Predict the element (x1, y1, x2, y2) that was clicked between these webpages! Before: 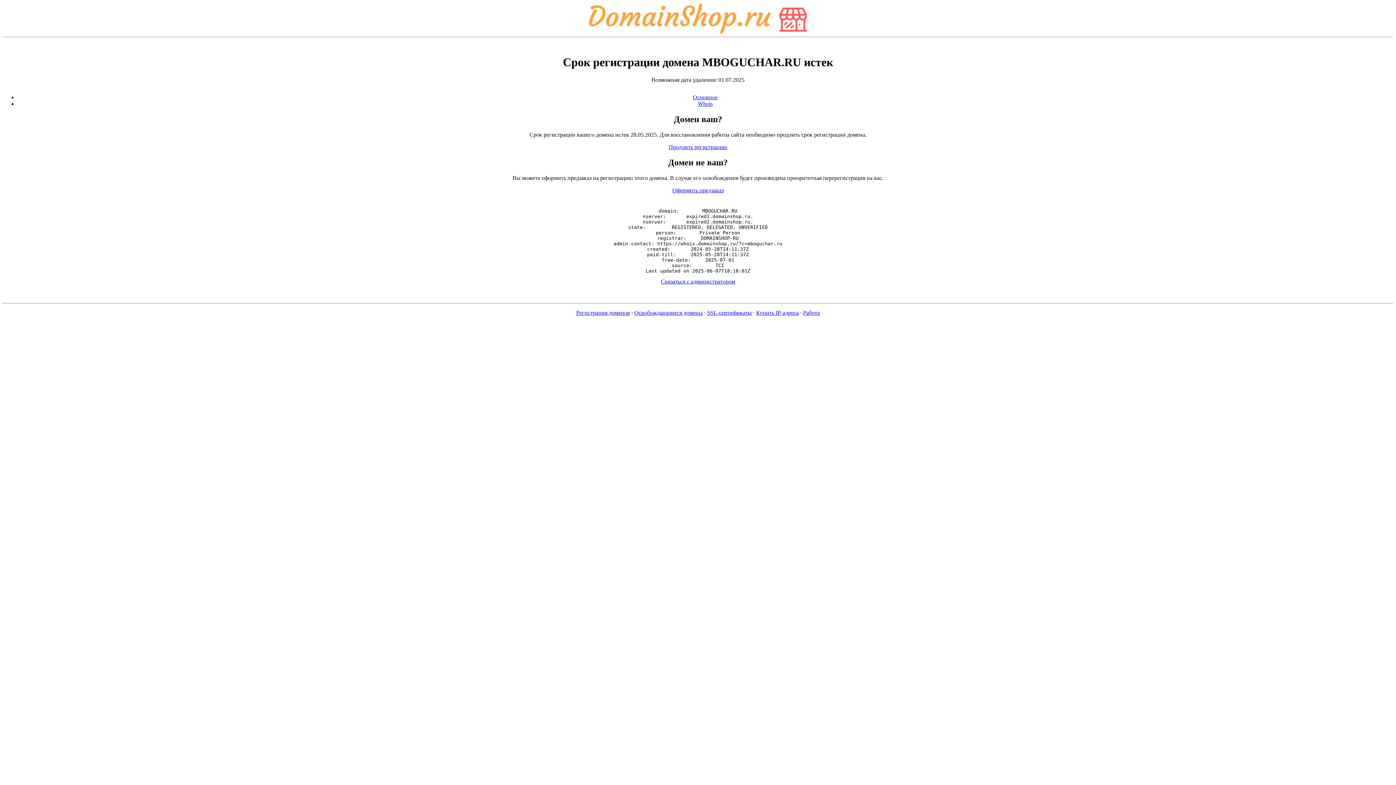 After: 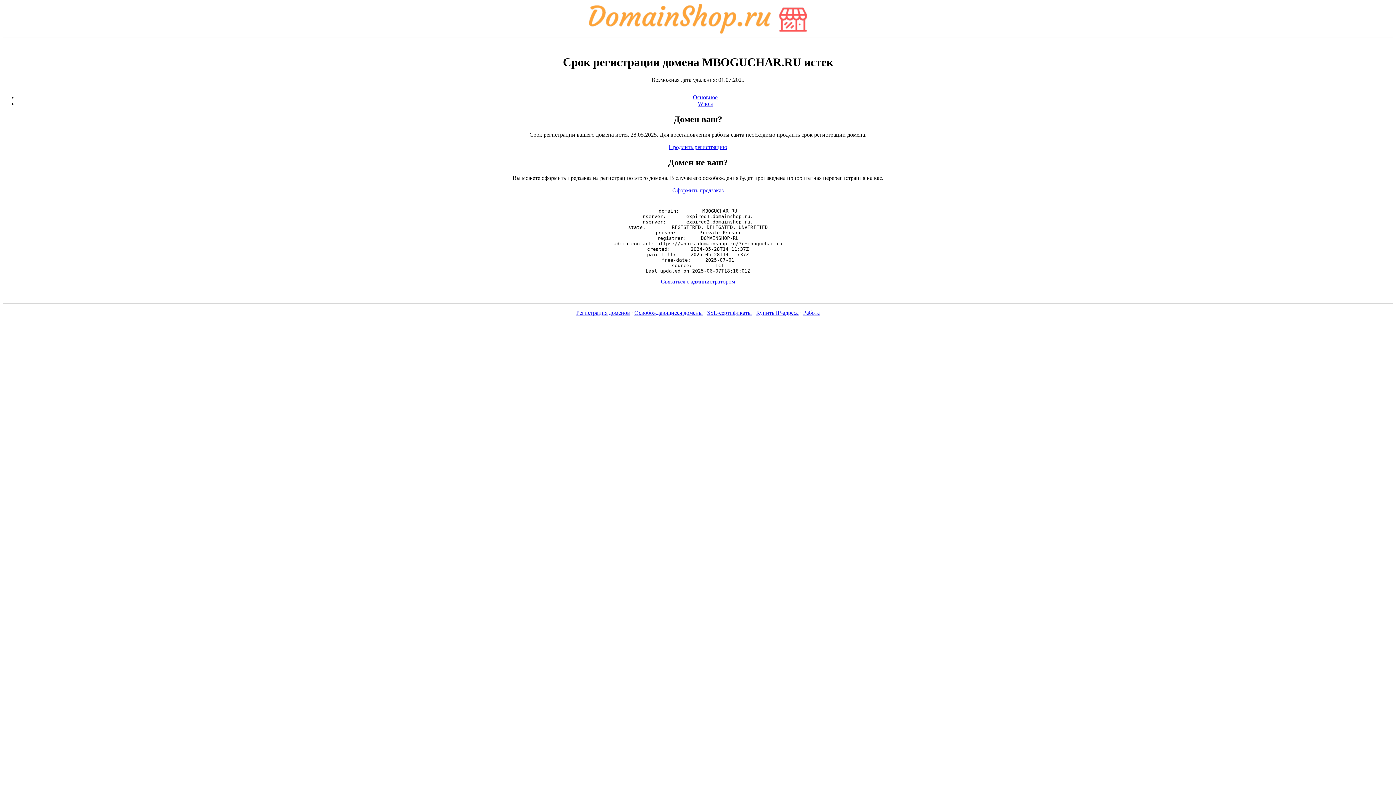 Action: bbox: (589, 28, 807, 34)